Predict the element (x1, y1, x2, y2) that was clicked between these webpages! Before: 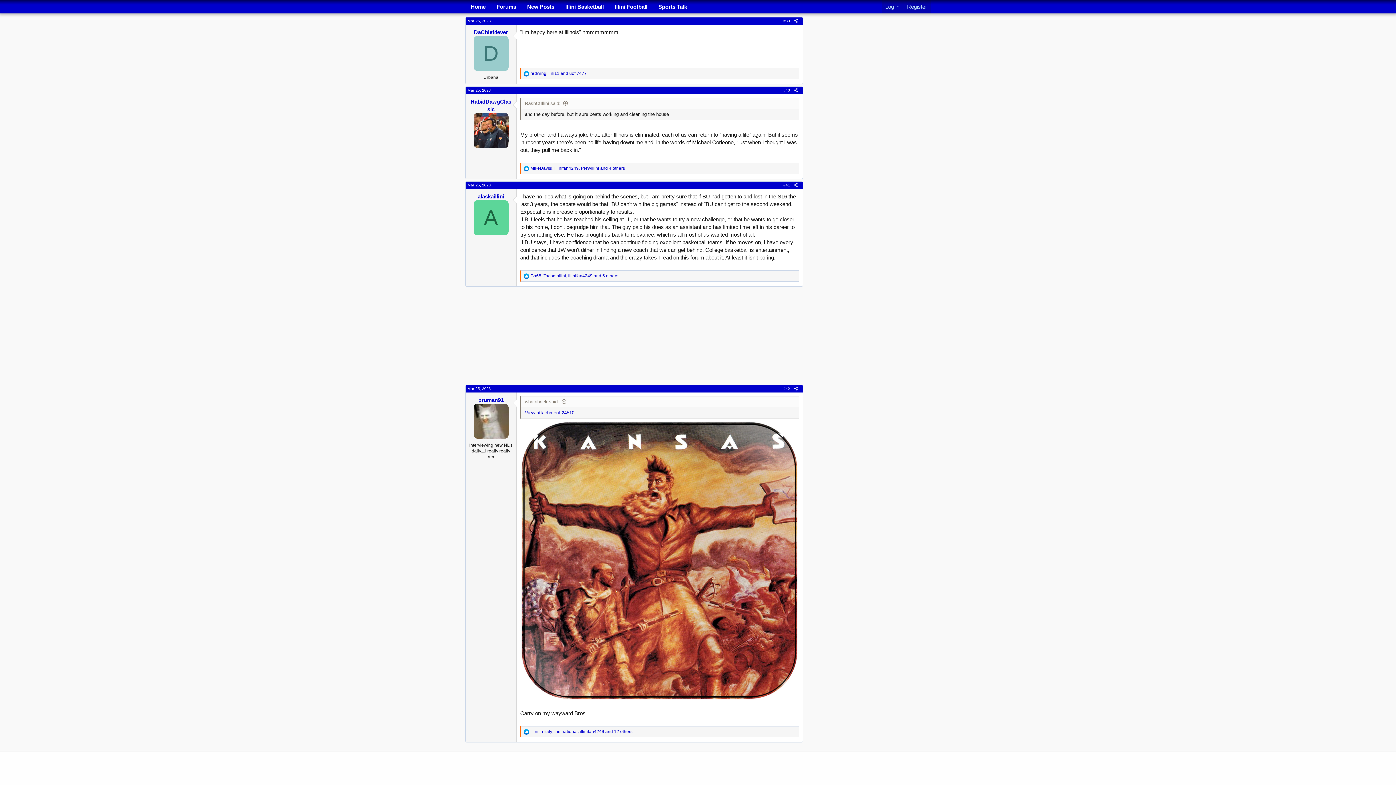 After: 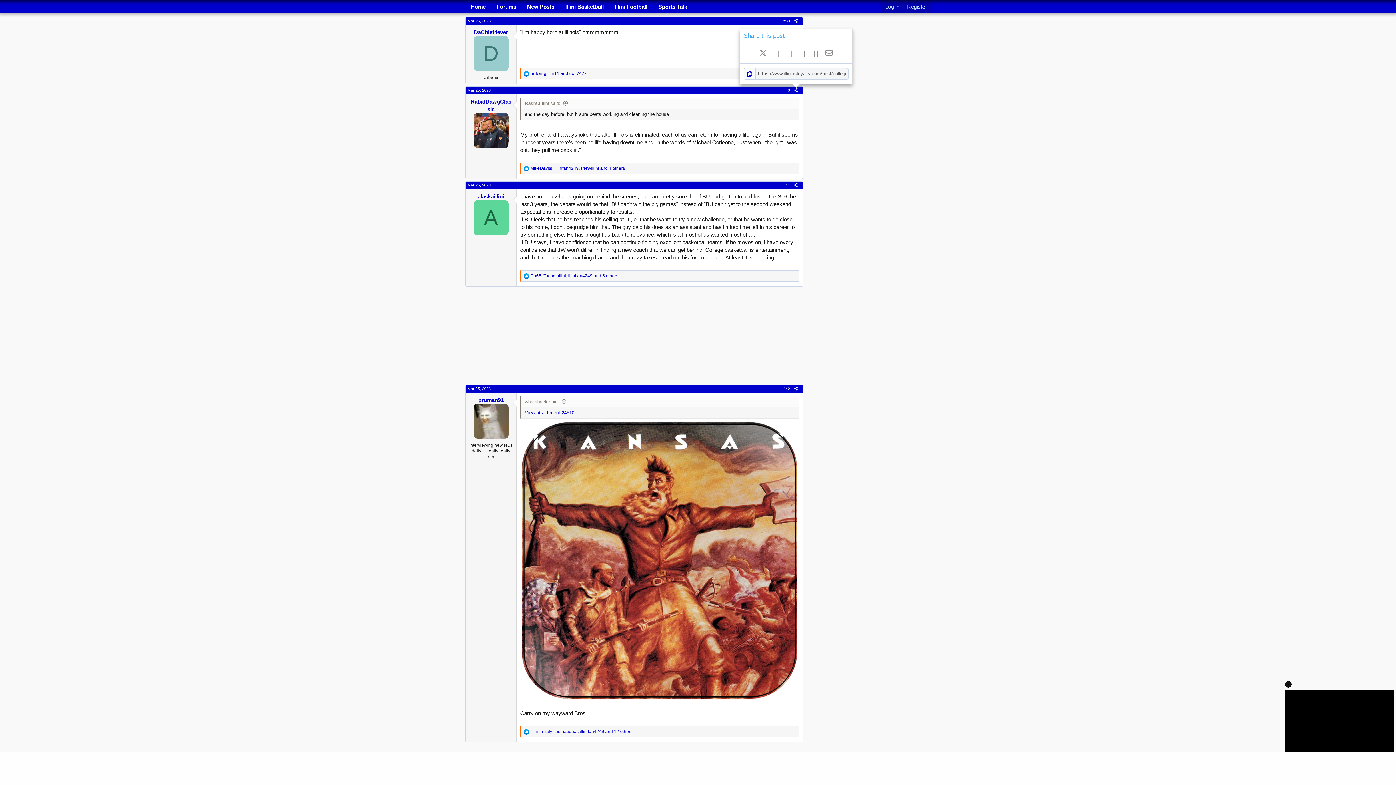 Action: bbox: (793, 88, 798, 92) label:   